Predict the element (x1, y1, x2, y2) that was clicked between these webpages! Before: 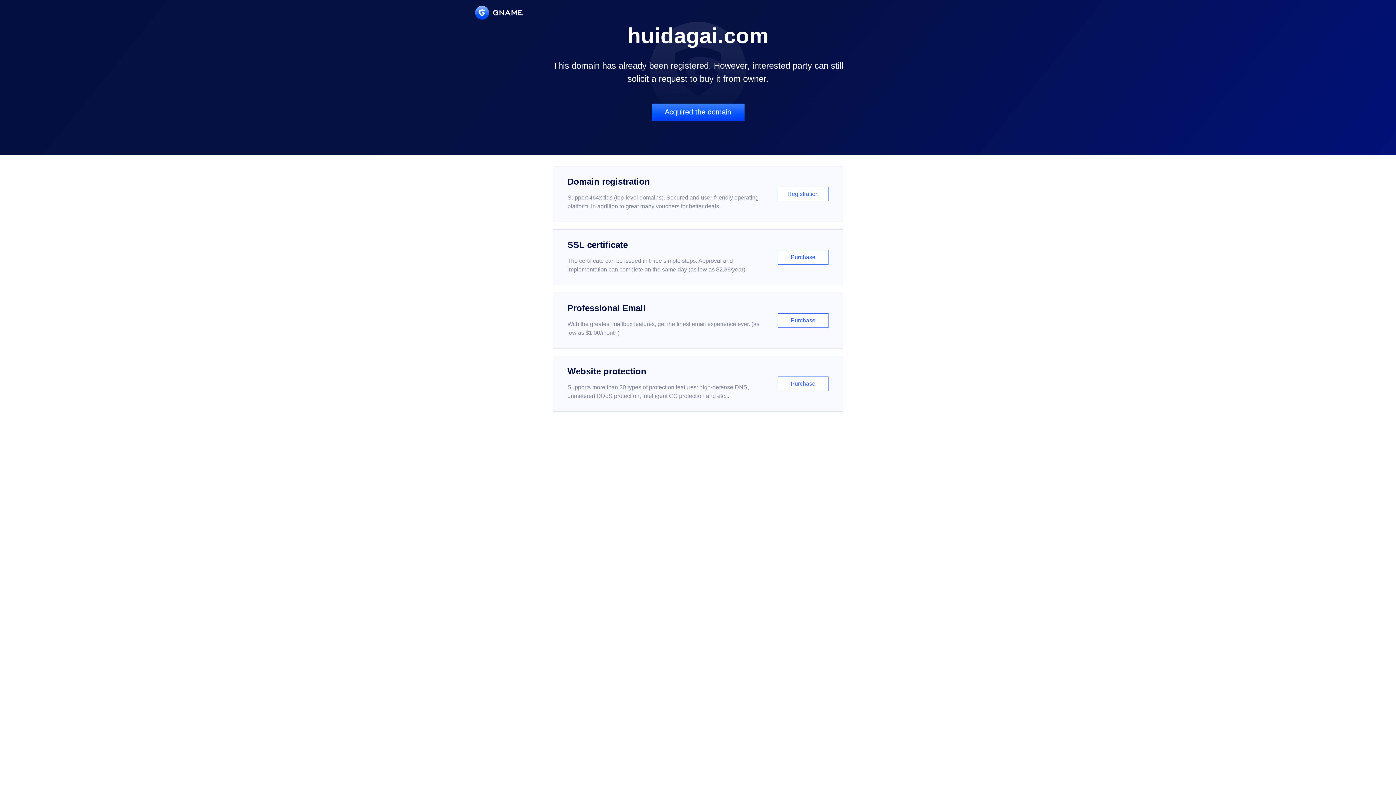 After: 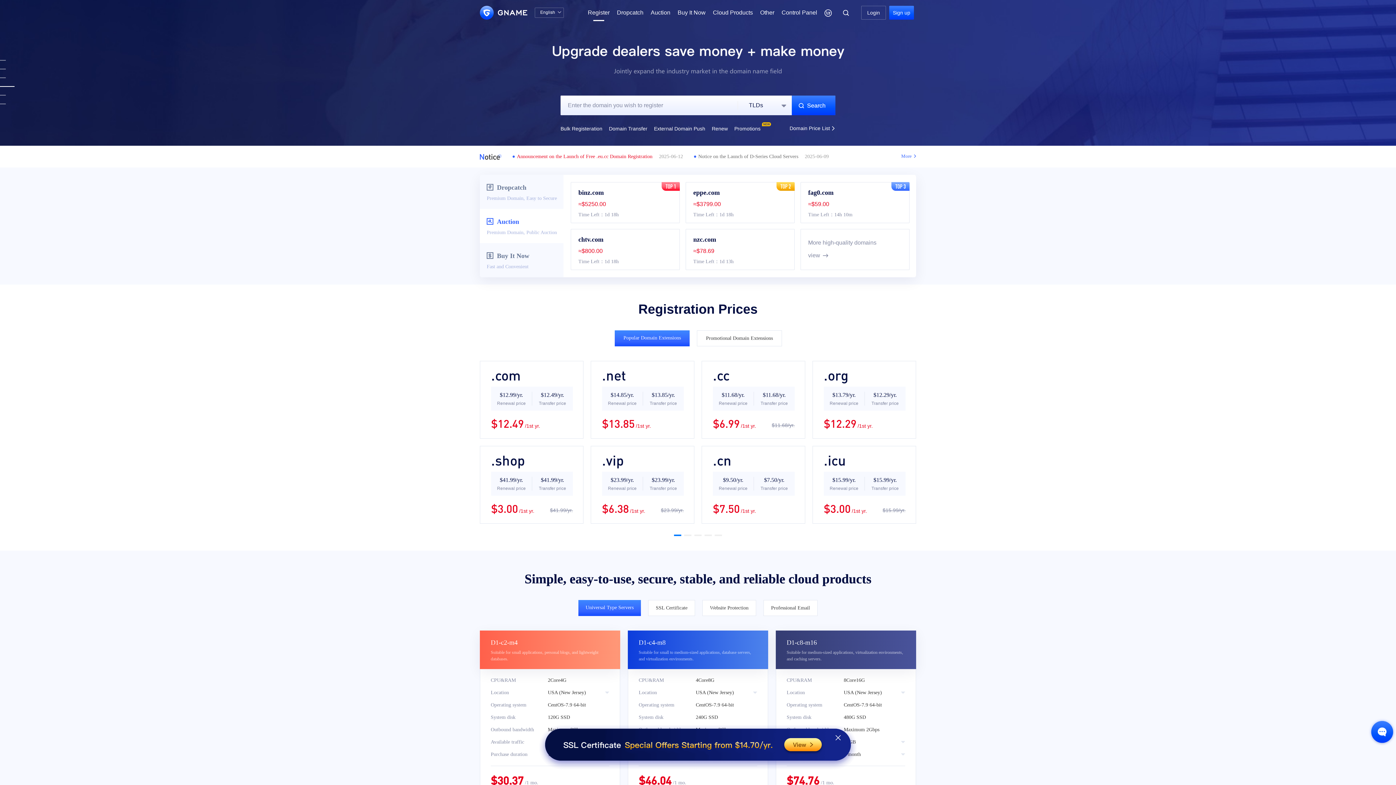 Action: label: Domain registration

Support 464x tlds (top-level domains). Secured and user-friendly operating platform, in addition to great many vouchers for better deals.

Registration bbox: (552, 166, 843, 222)